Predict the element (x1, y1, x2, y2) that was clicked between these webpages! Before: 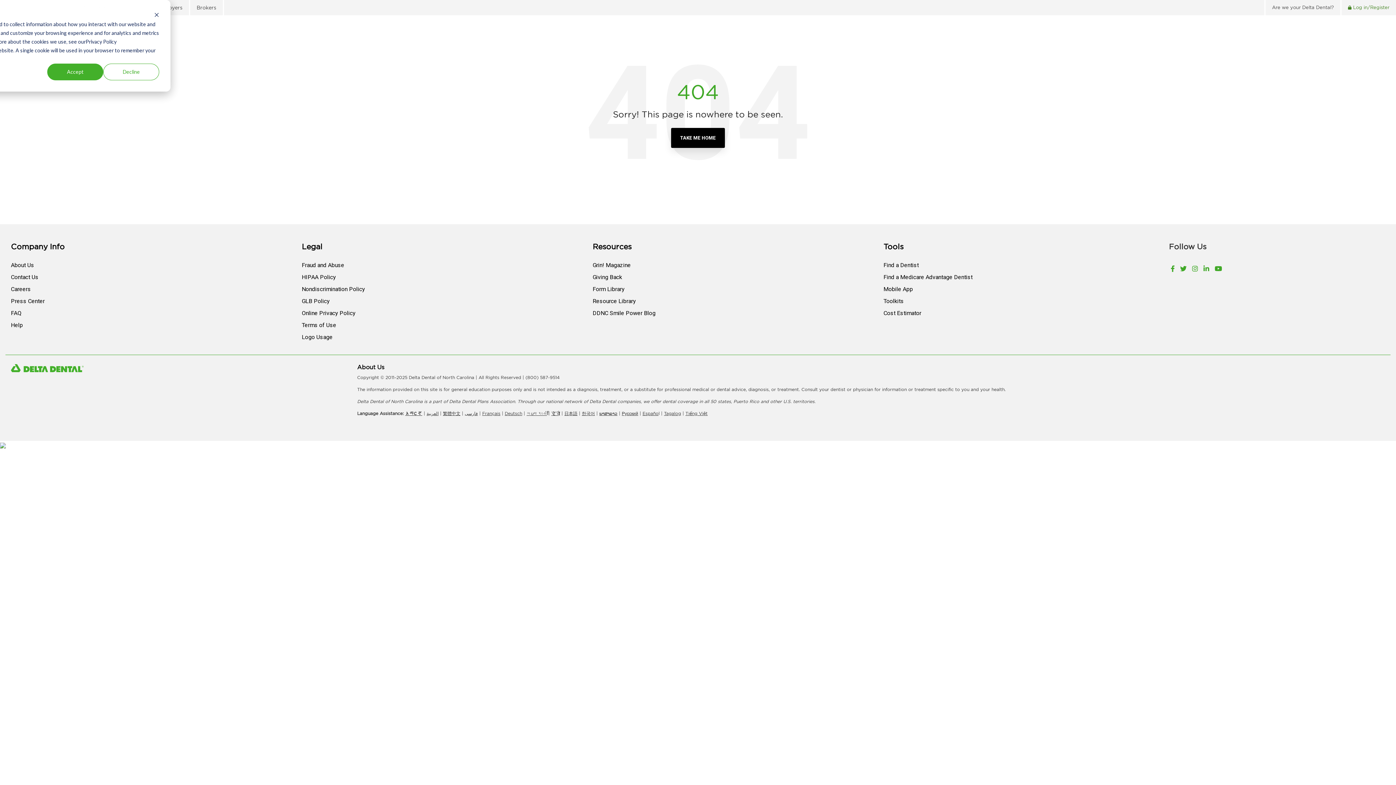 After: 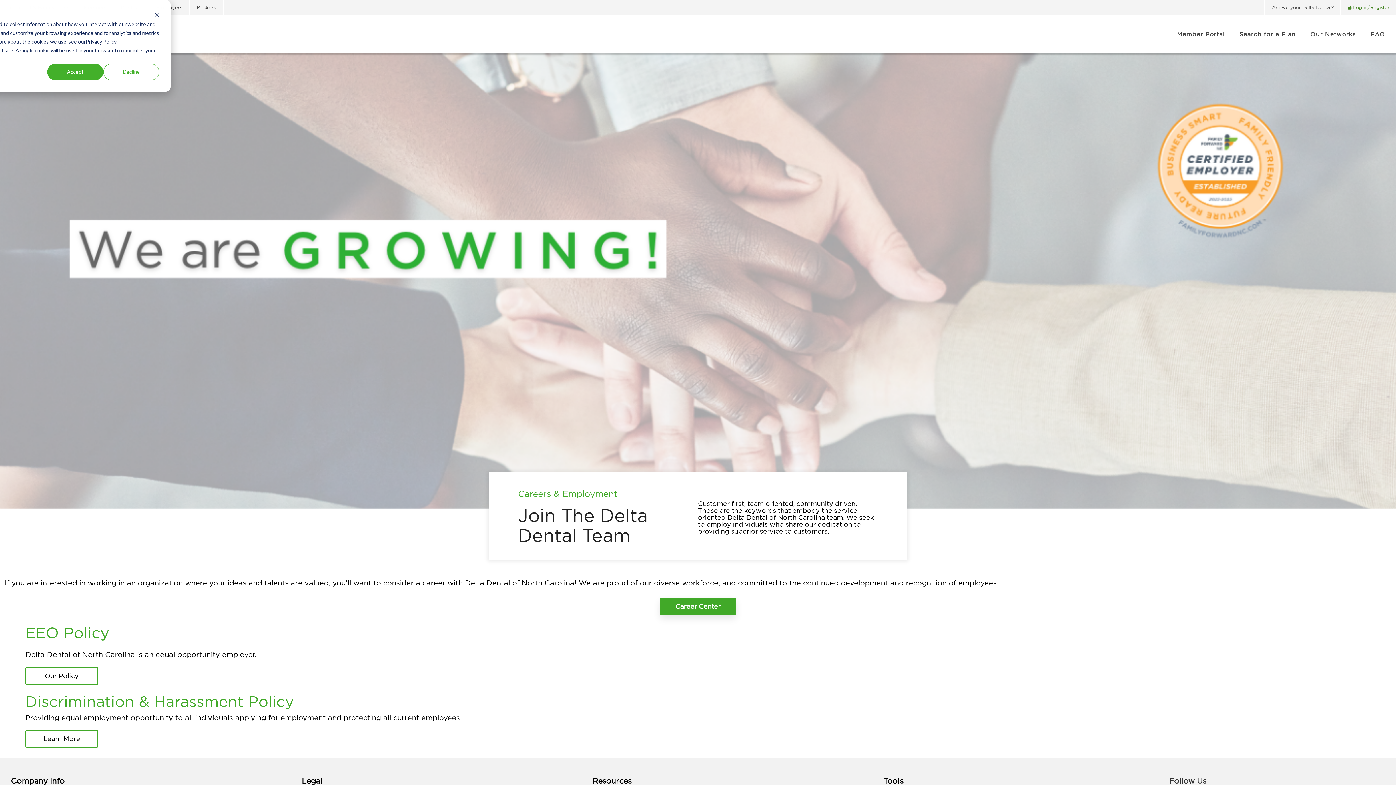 Action: bbox: (10, 285, 30, 292) label: Careers